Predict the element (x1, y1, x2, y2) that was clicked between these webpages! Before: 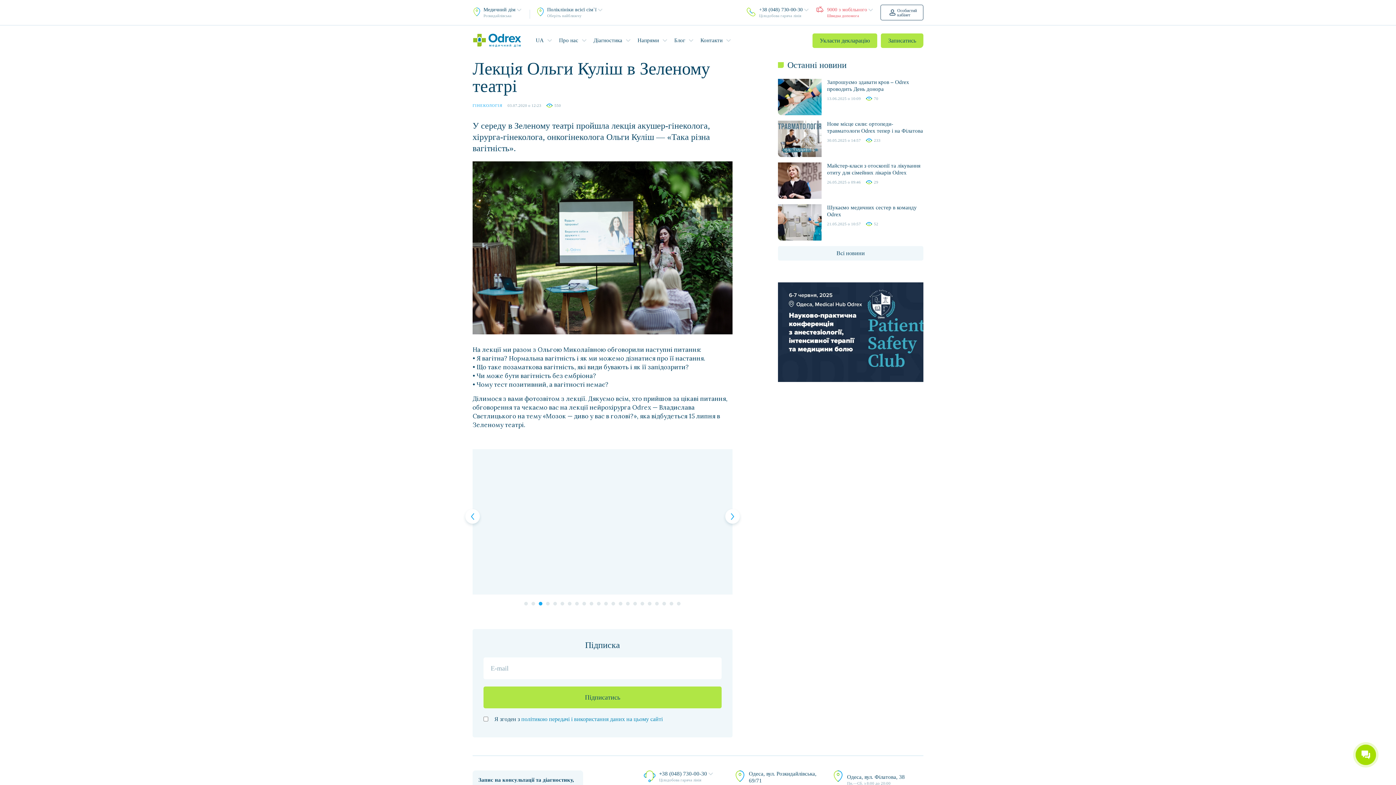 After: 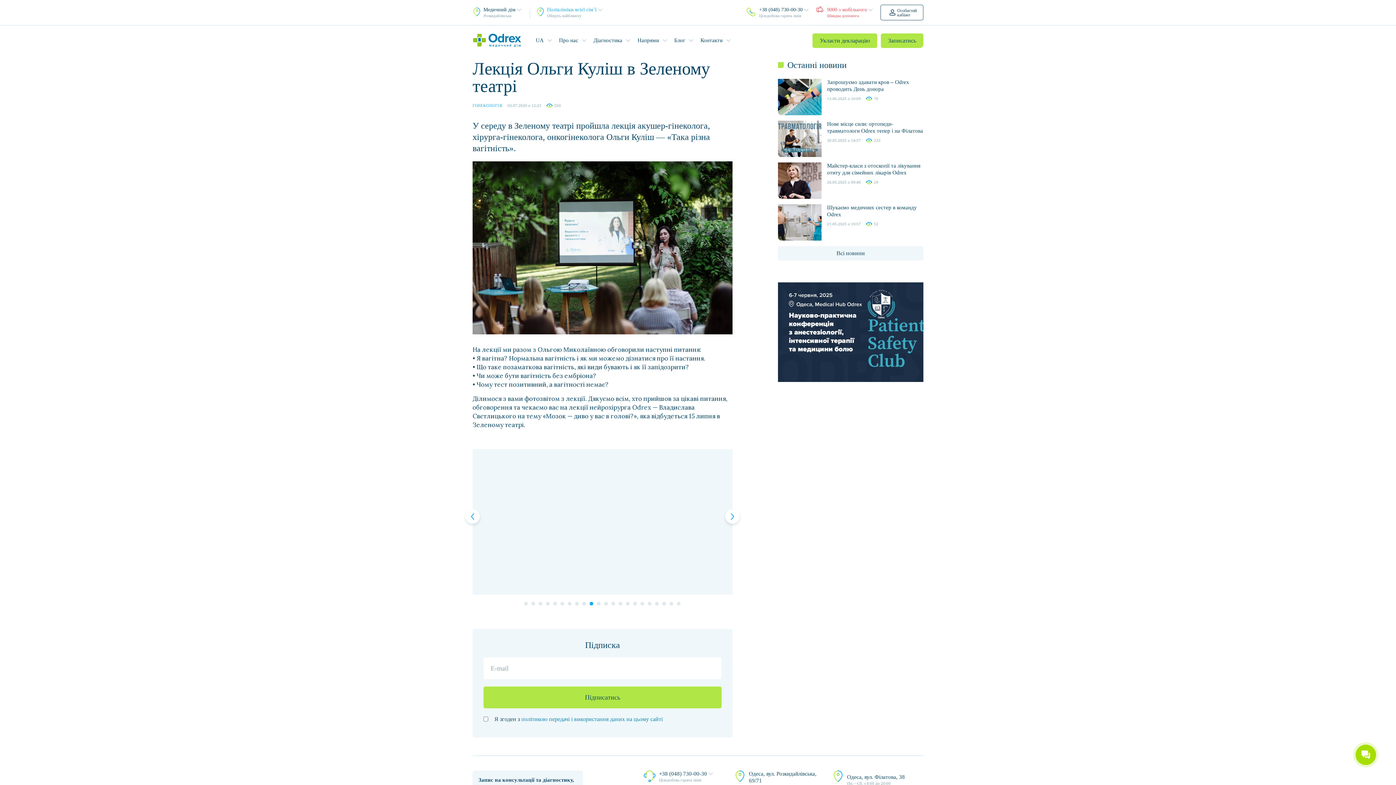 Action: label: Поліклініки всієї сім`ї
Оберіть найближчу bbox: (536, 6, 596, 18)